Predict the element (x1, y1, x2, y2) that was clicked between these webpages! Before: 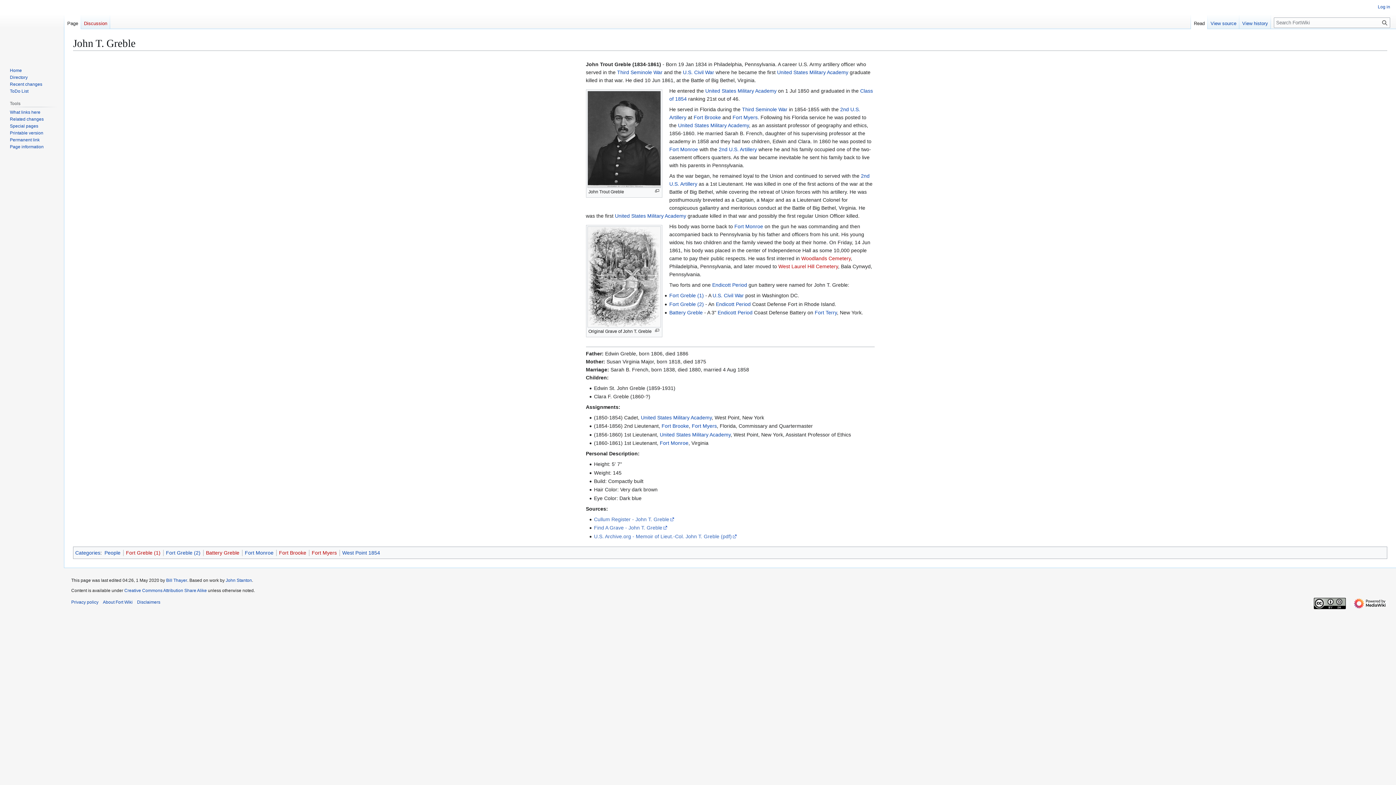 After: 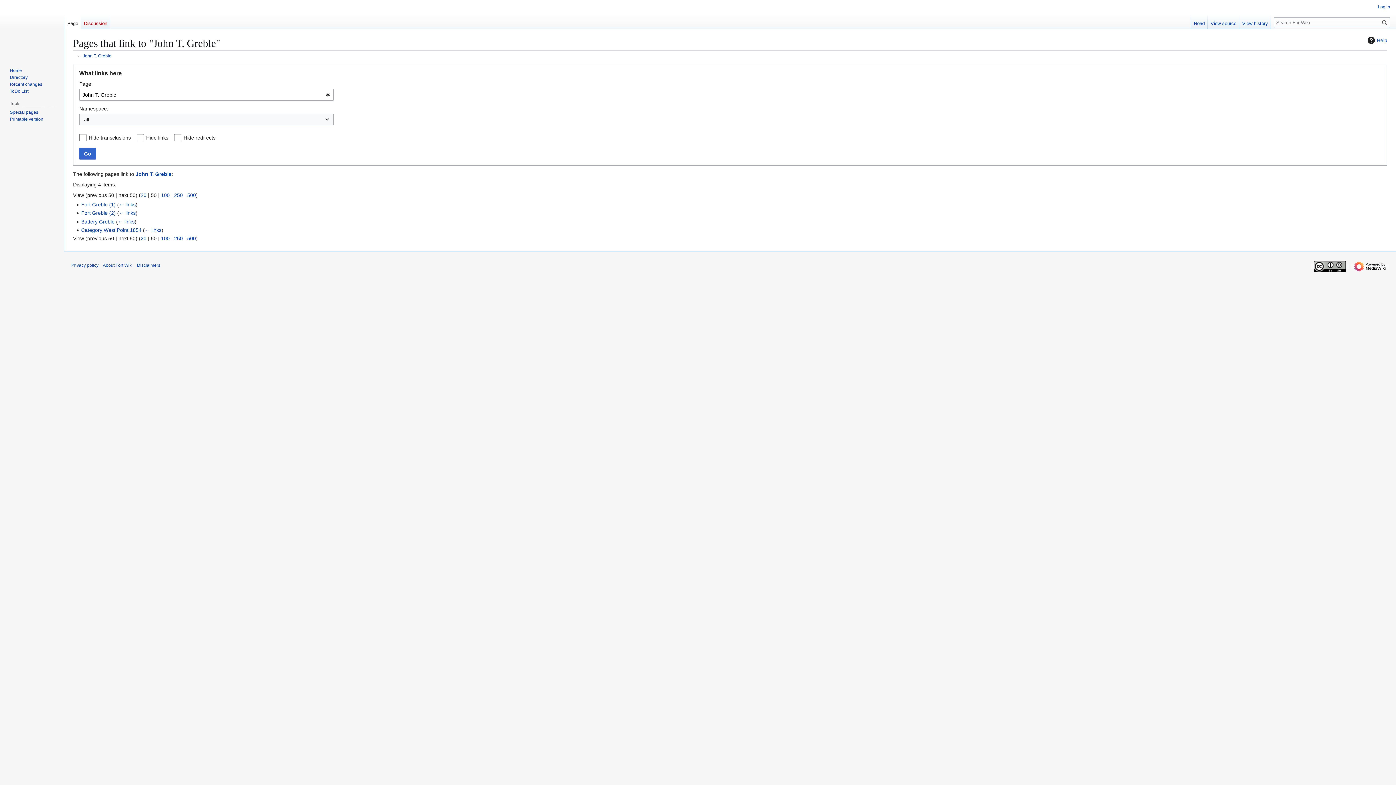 Action: label: What links here bbox: (9, 109, 40, 114)